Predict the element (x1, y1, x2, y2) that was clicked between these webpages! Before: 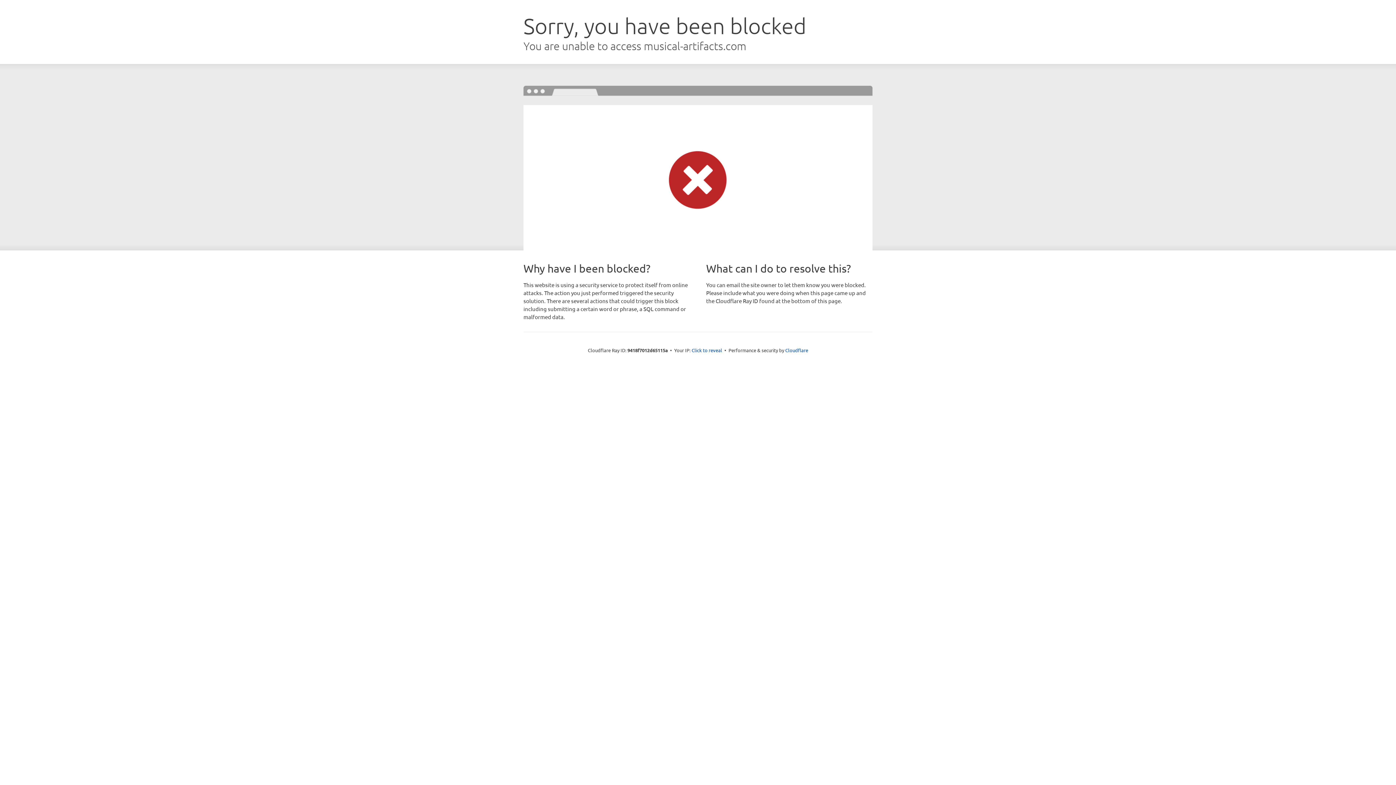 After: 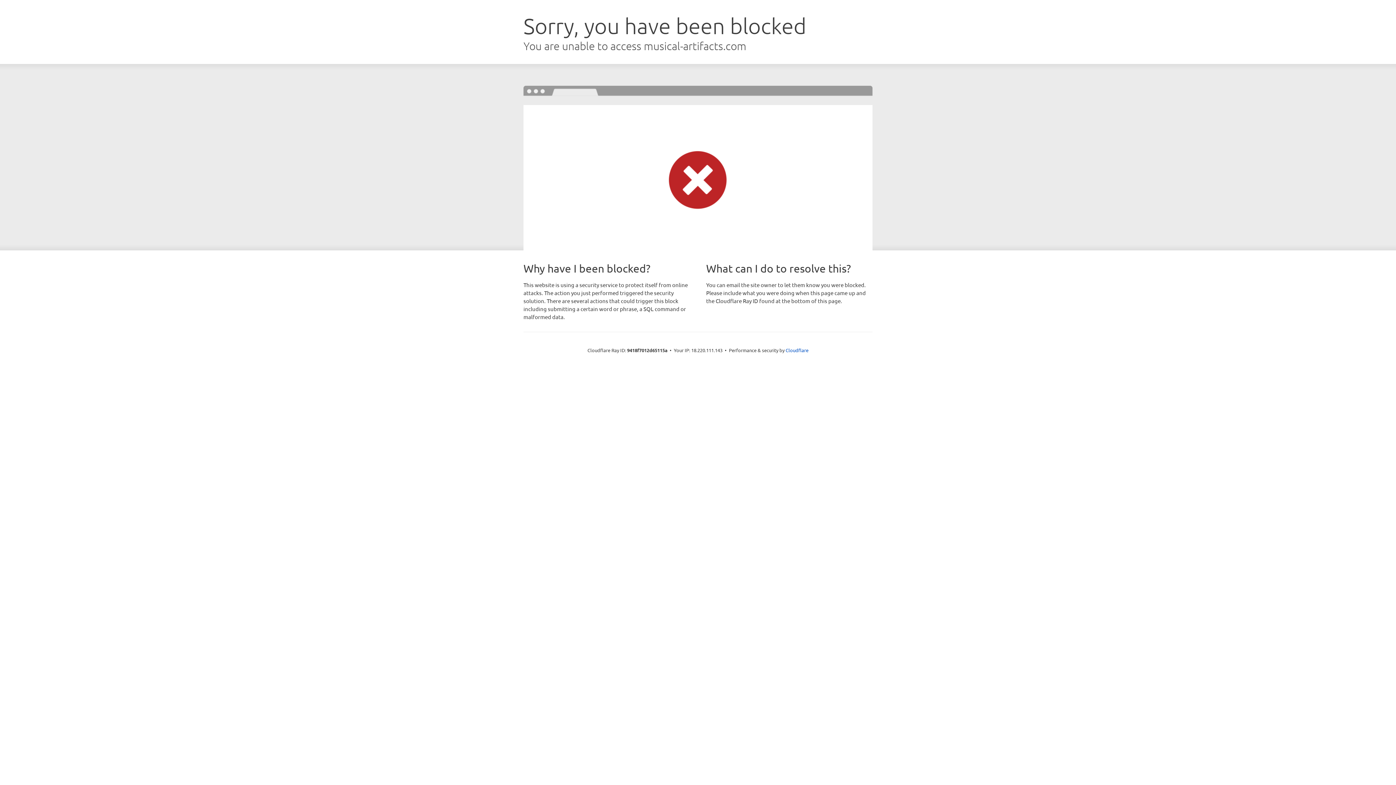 Action: label: Click to reveal bbox: (691, 346, 722, 353)